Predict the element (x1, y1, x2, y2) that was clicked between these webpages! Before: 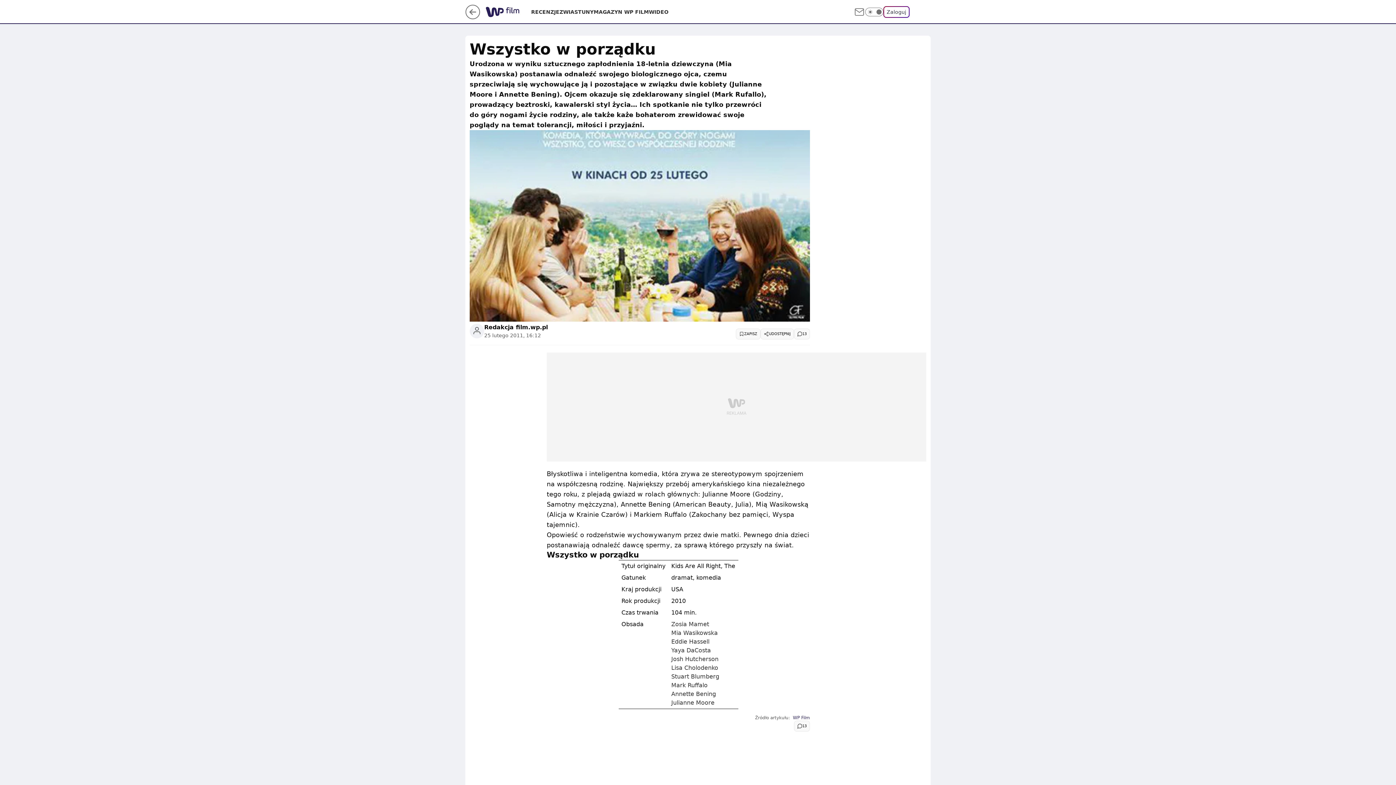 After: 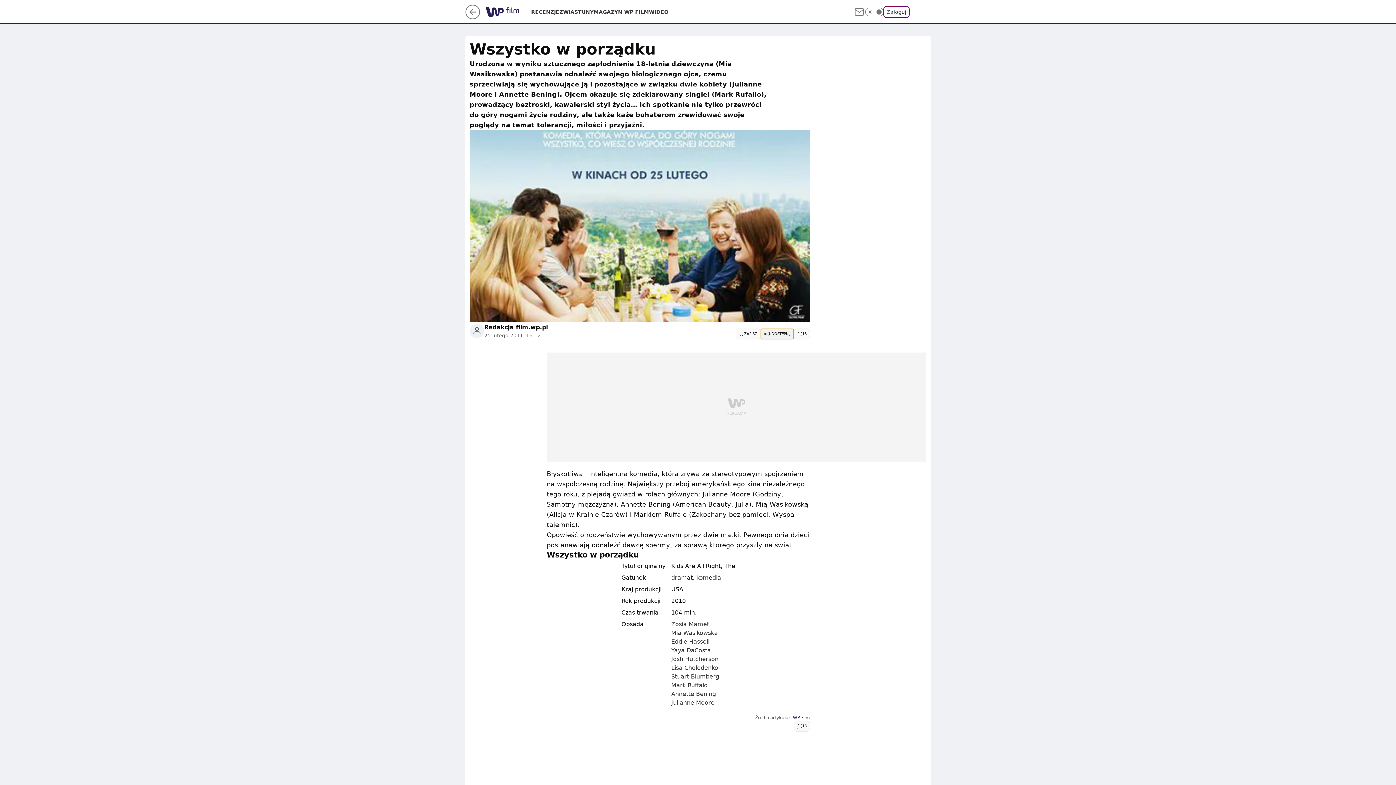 Action: label: UDOSTĘPNIJ bbox: (760, 328, 794, 339)